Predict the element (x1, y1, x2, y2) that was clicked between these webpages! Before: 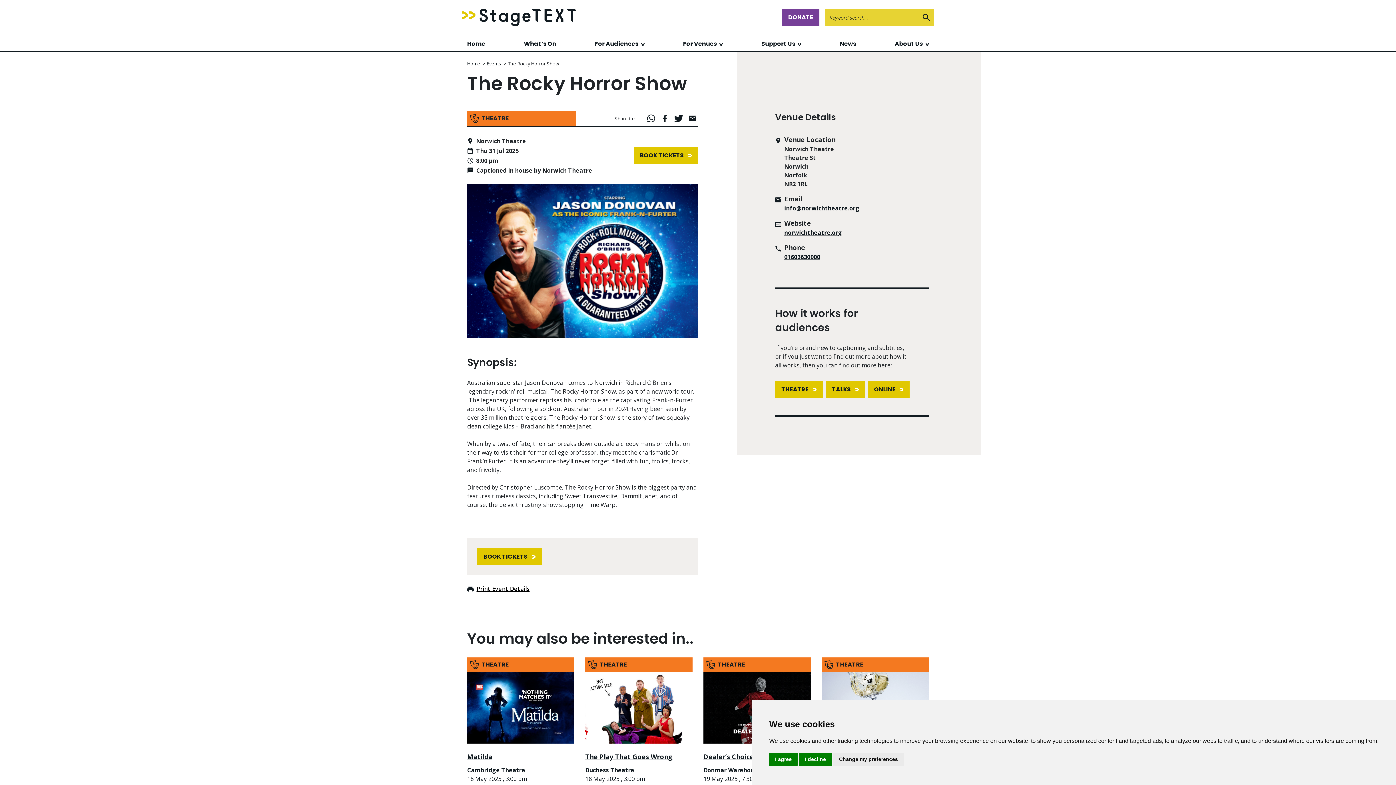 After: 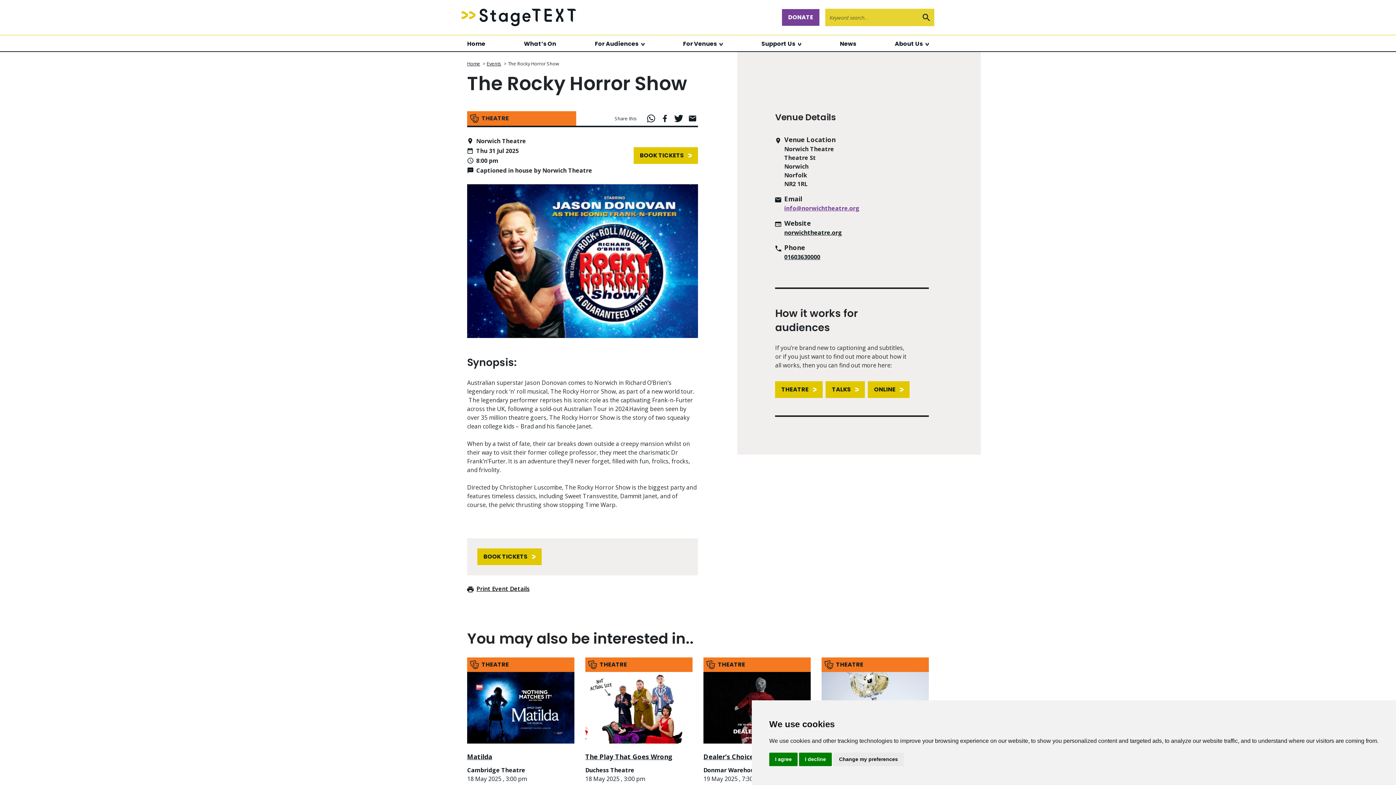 Action: label: info@norwichtheatre.org bbox: (784, 204, 929, 212)